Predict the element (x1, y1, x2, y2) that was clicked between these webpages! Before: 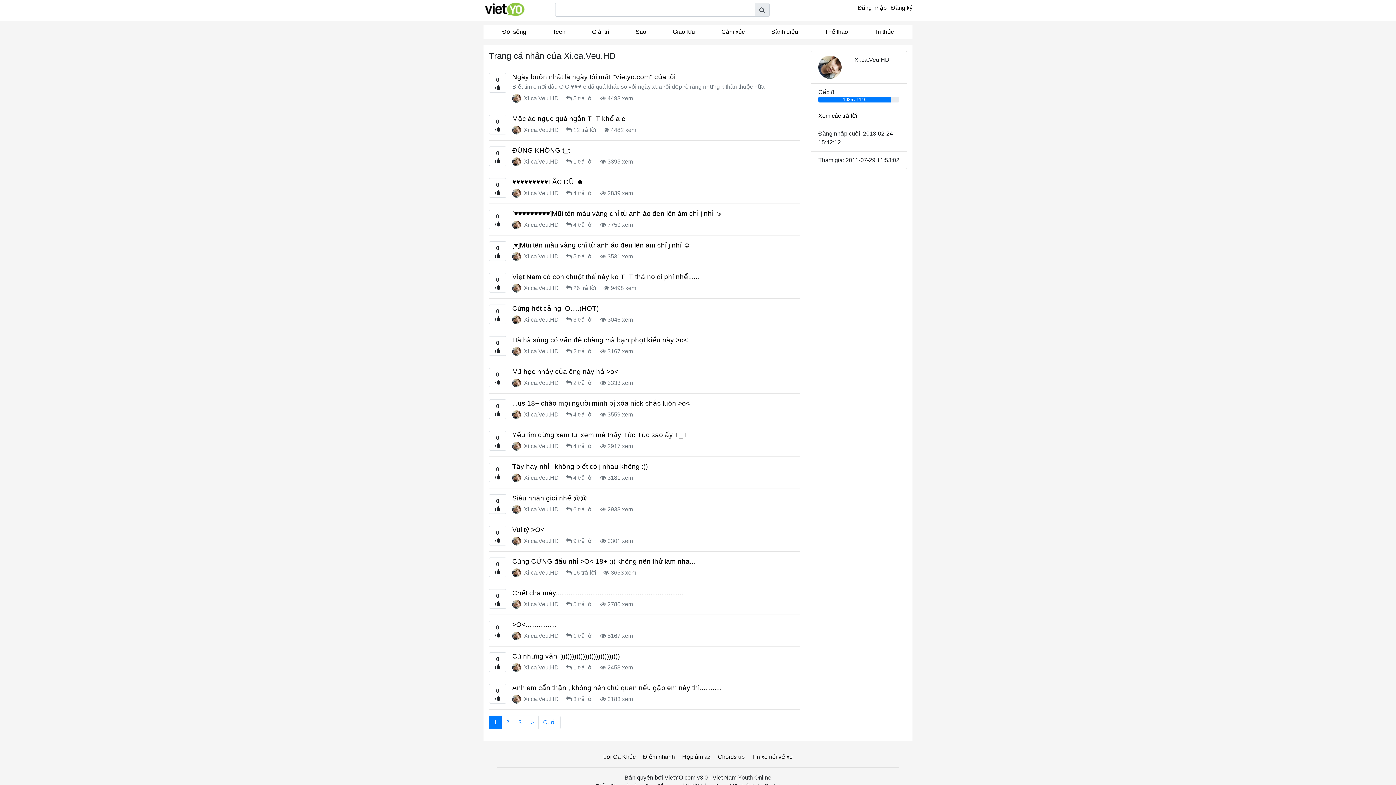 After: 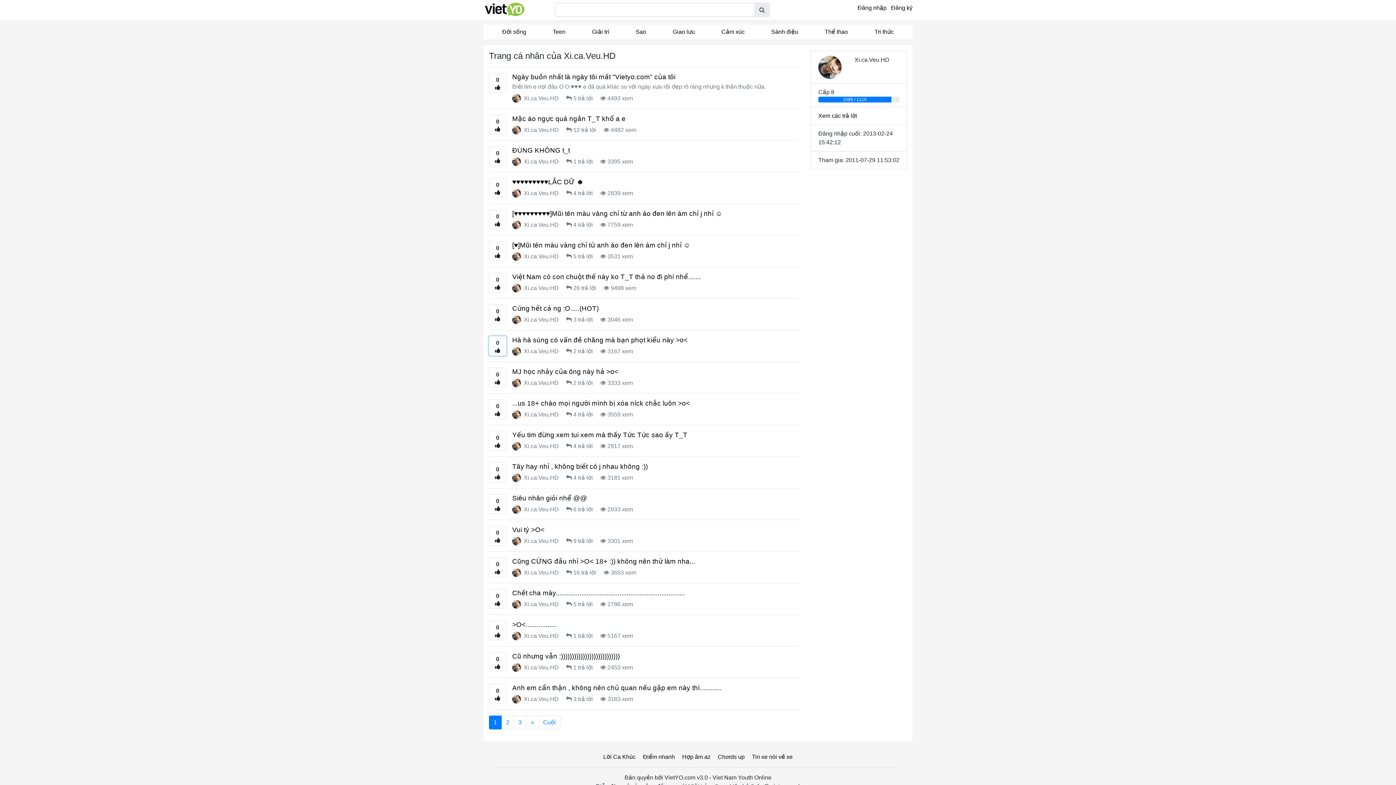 Action: bbox: (489, 336, 506, 356) label: 0